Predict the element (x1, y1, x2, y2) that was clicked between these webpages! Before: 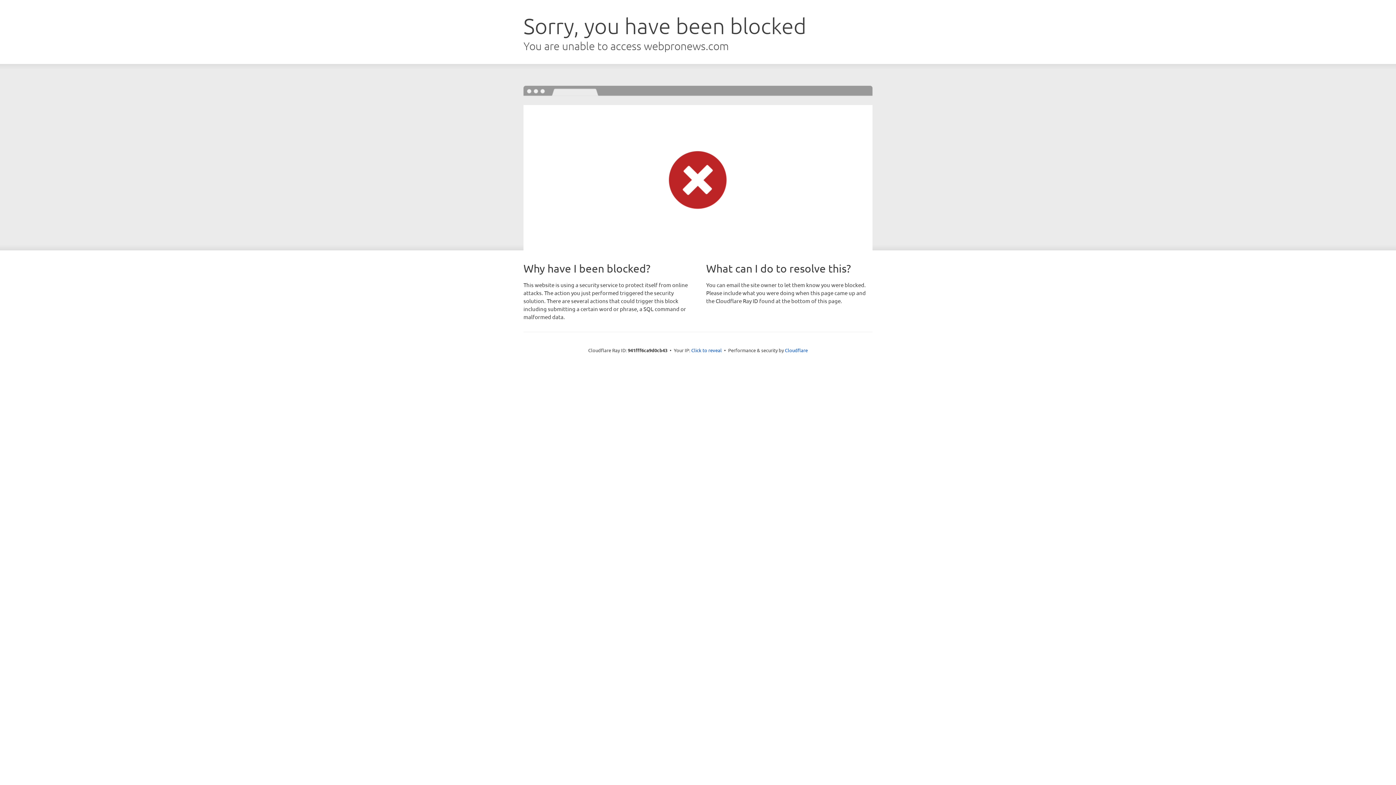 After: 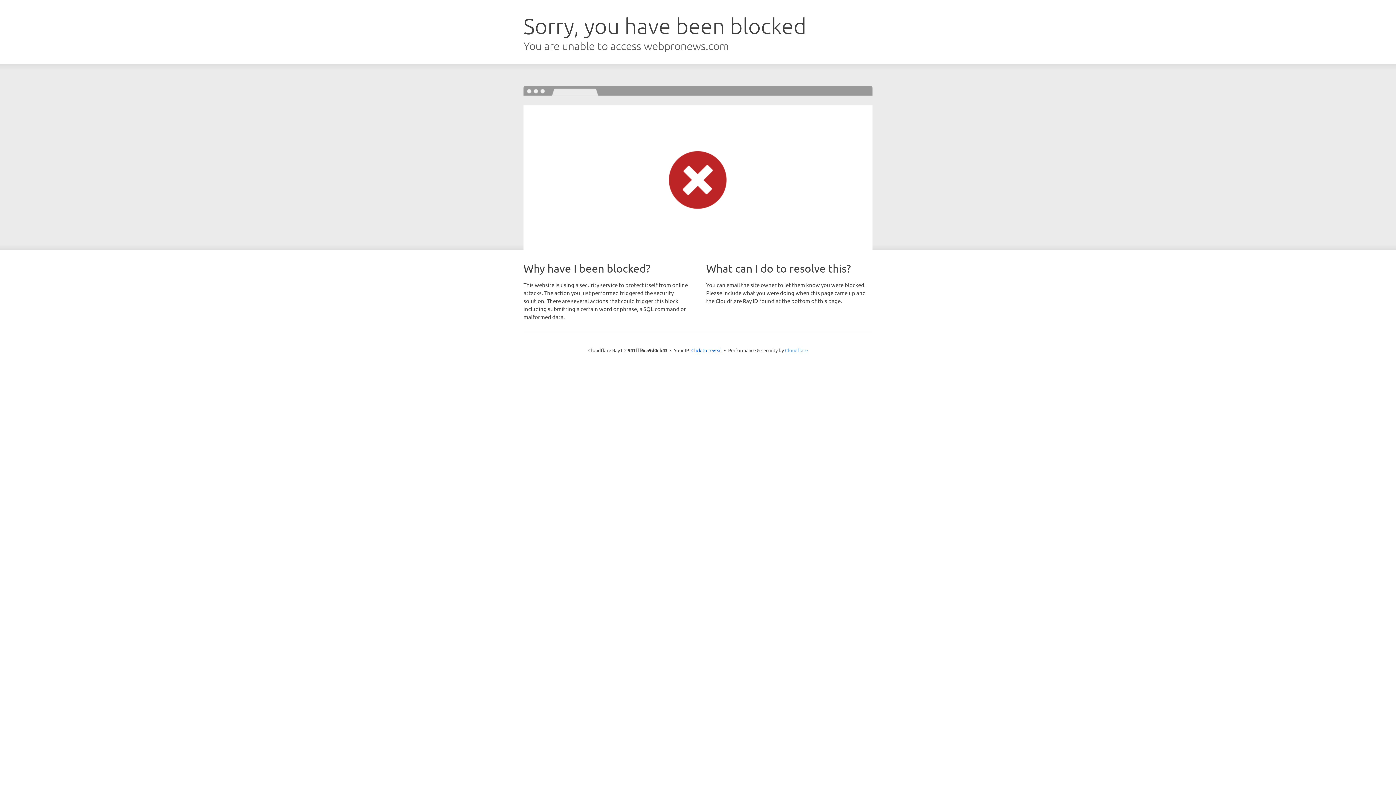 Action: label: Cloudflare bbox: (785, 347, 808, 353)